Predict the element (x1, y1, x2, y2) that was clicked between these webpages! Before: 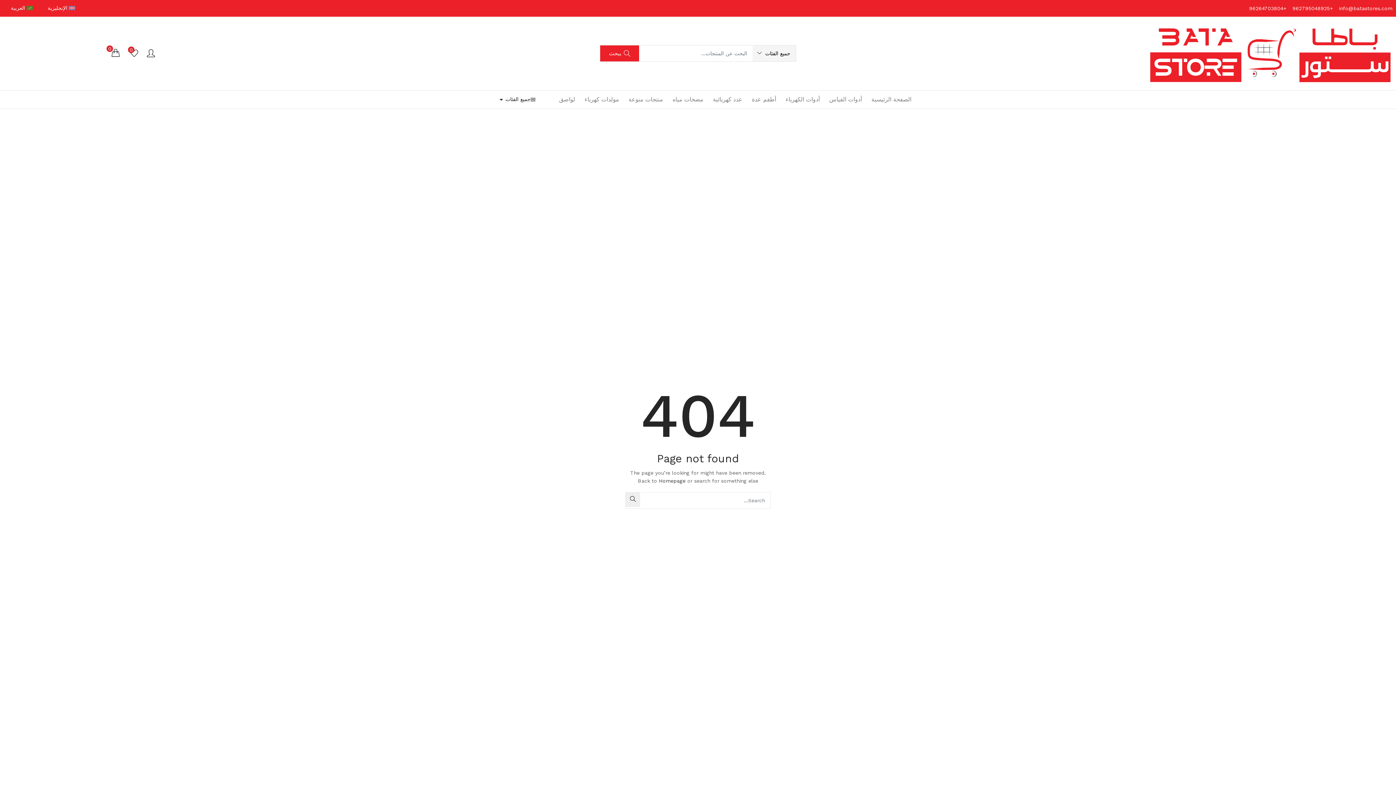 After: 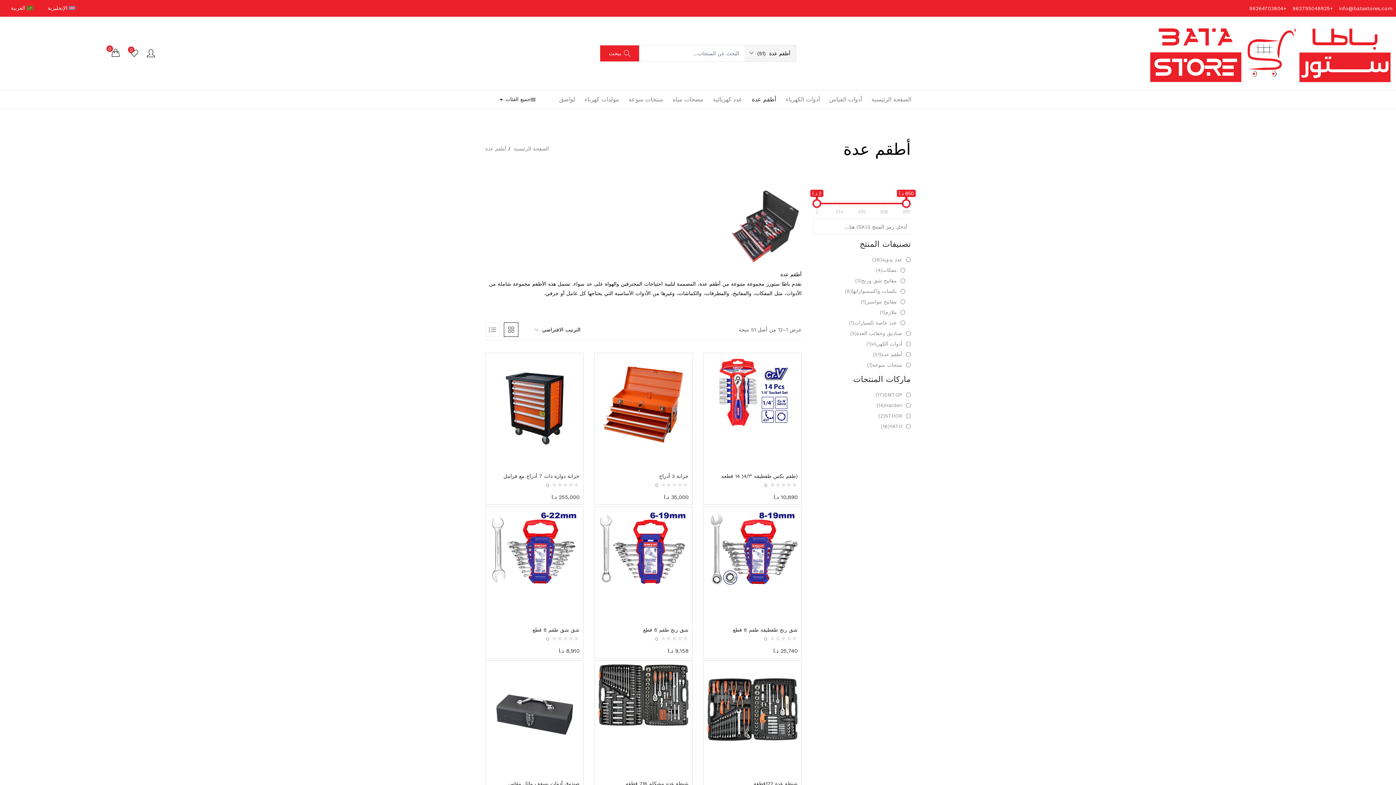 Action: bbox: (747, 90, 781, 108) label: أطقم عدة